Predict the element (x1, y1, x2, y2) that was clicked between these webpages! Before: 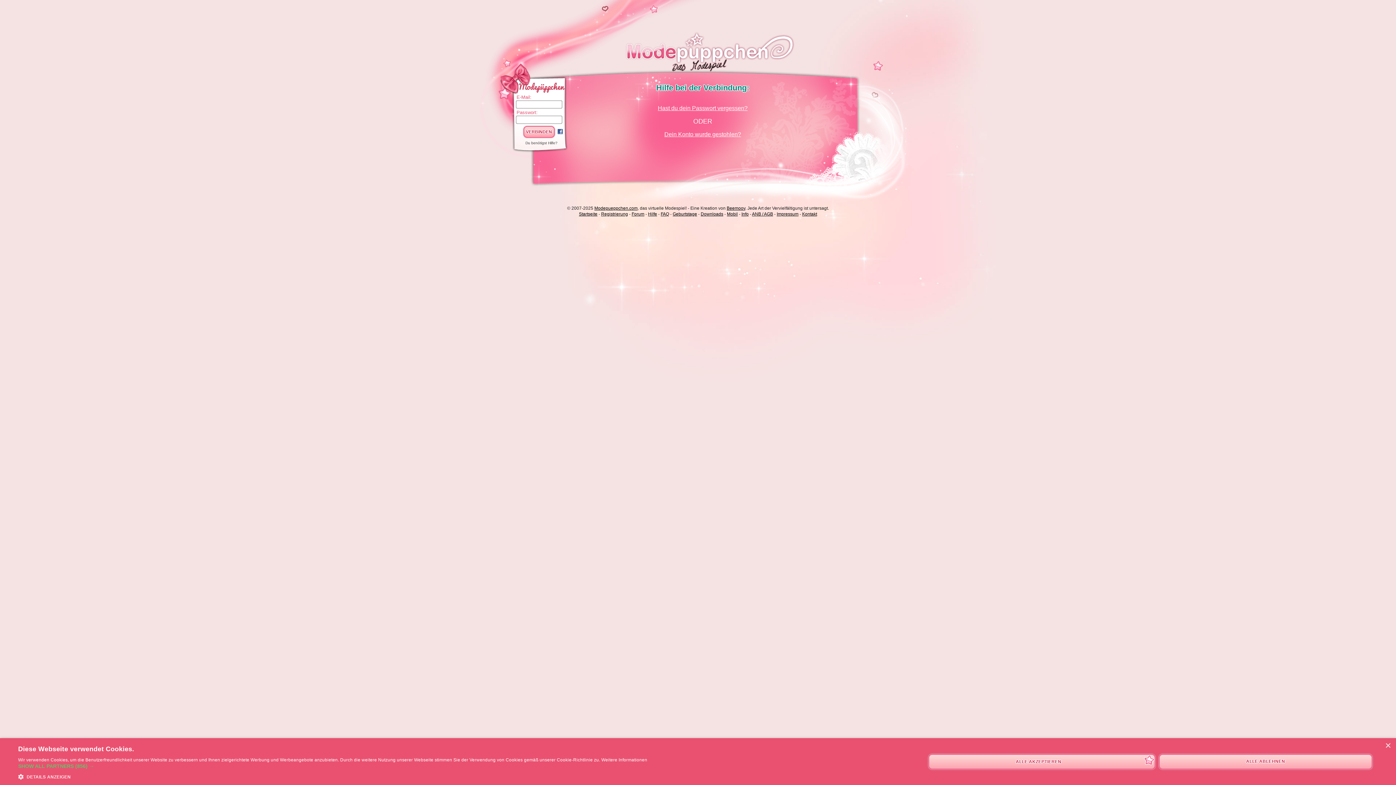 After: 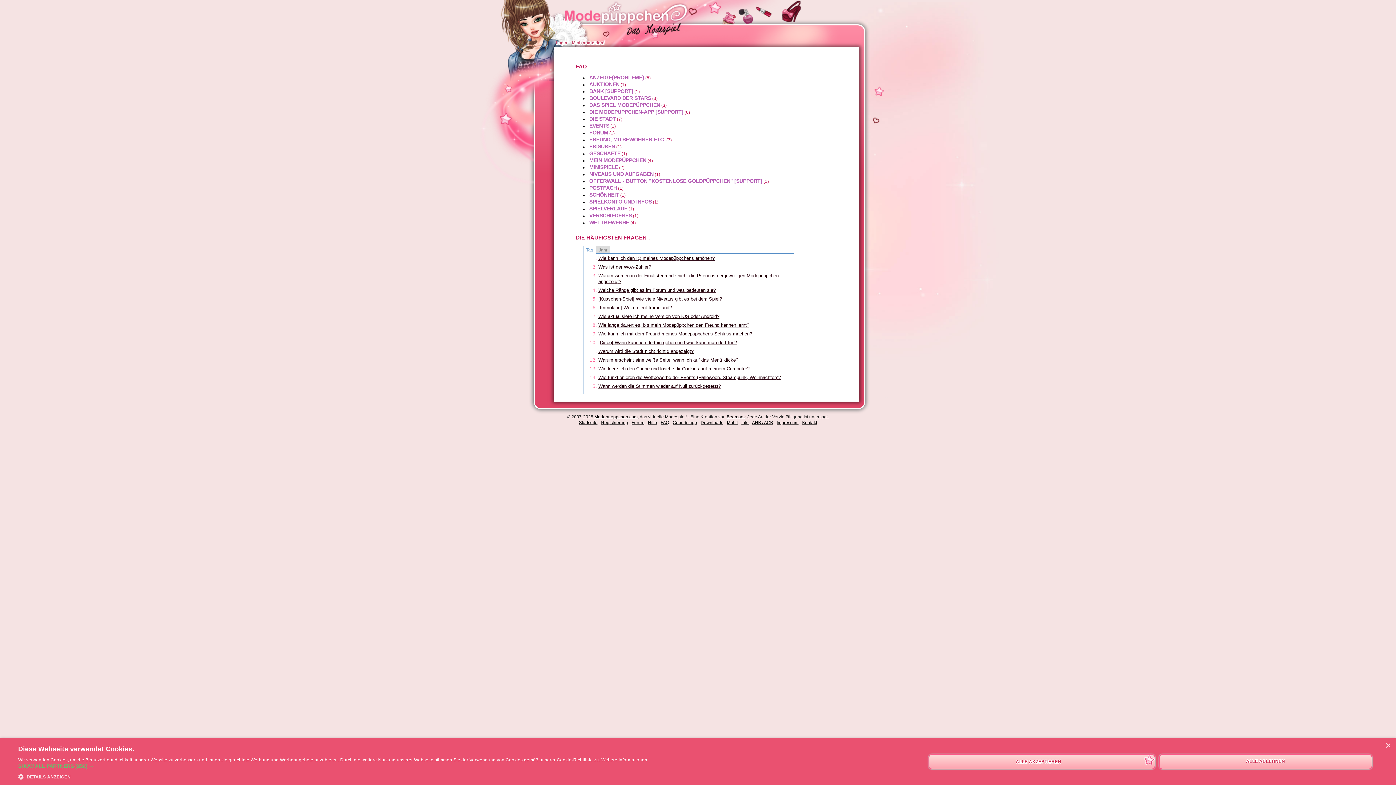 Action: label: FAQ bbox: (660, 211, 669, 216)